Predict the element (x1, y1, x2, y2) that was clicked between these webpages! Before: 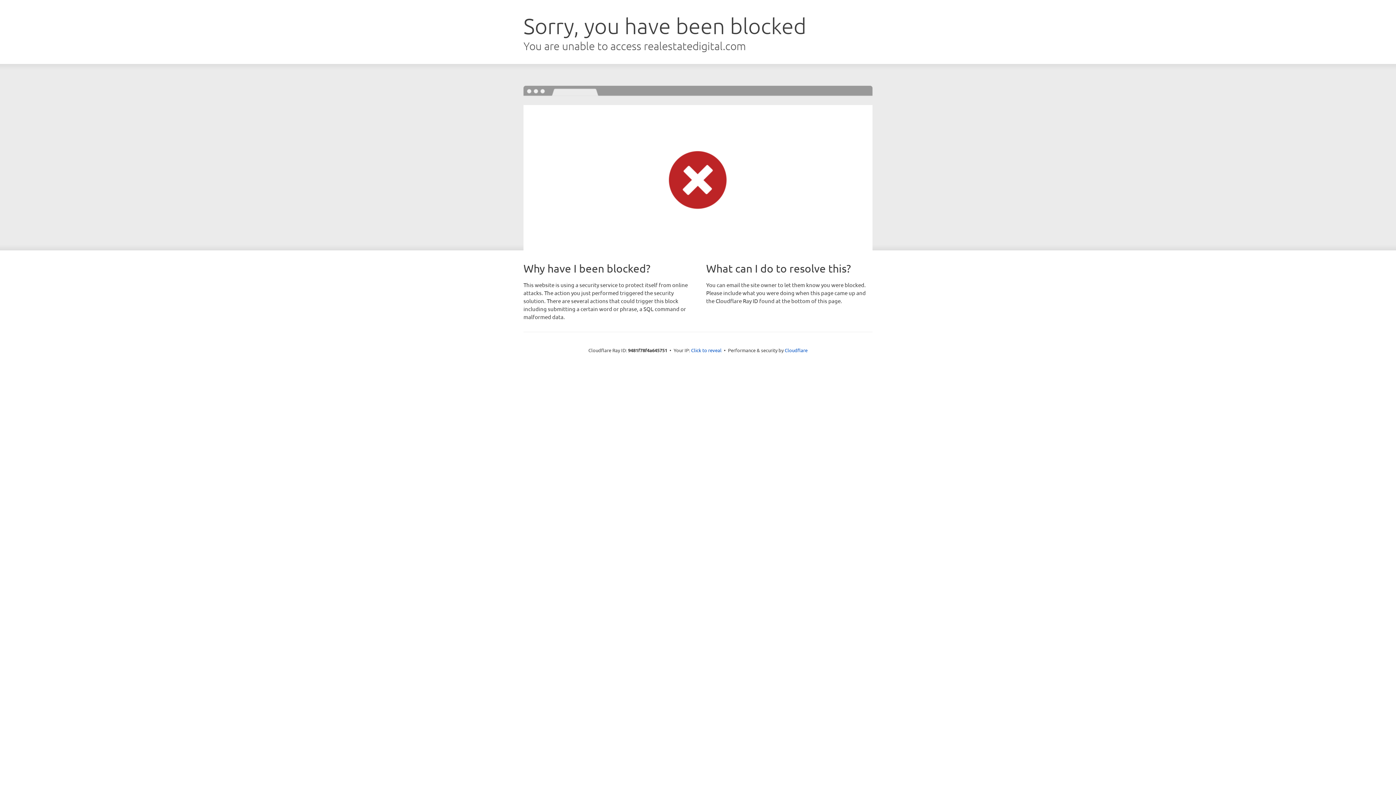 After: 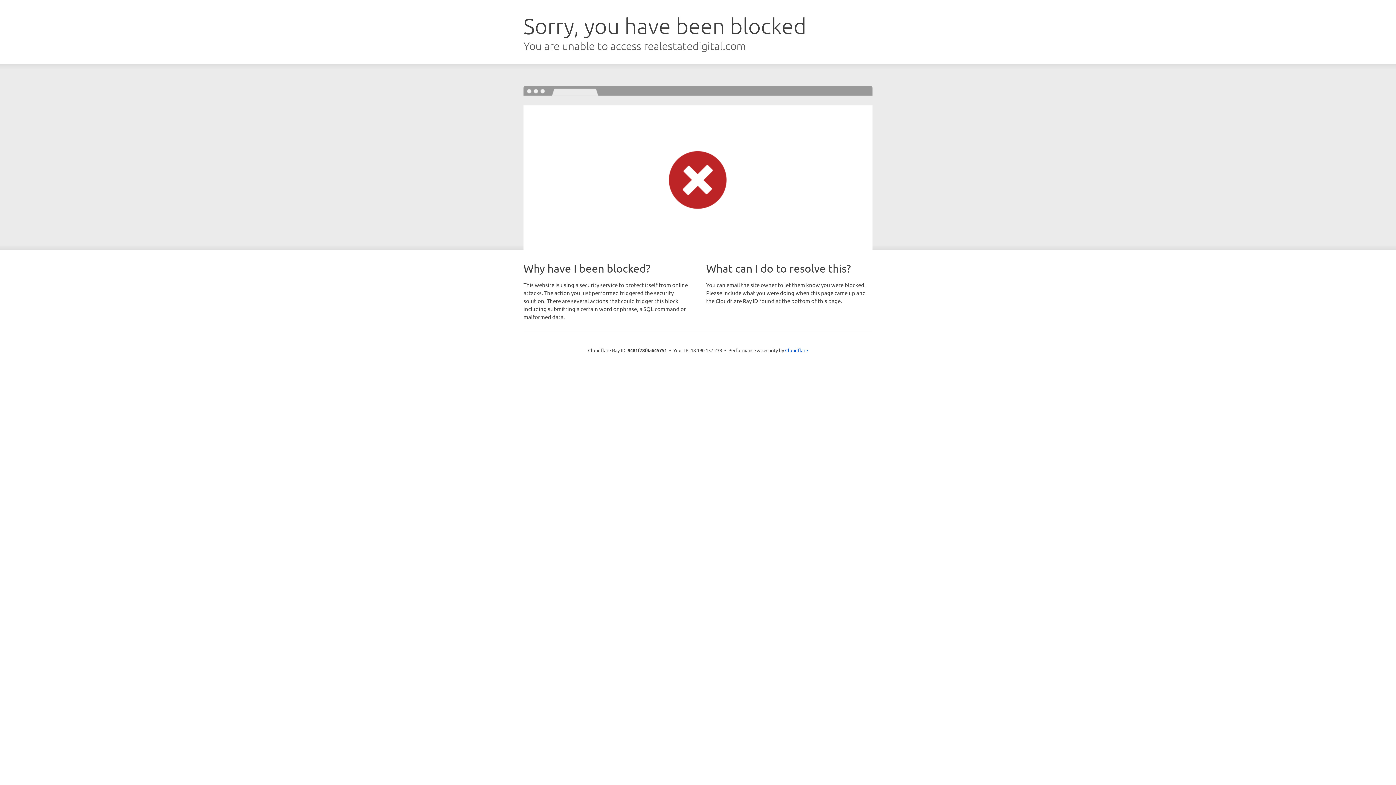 Action: bbox: (691, 346, 721, 353) label: Click to reveal